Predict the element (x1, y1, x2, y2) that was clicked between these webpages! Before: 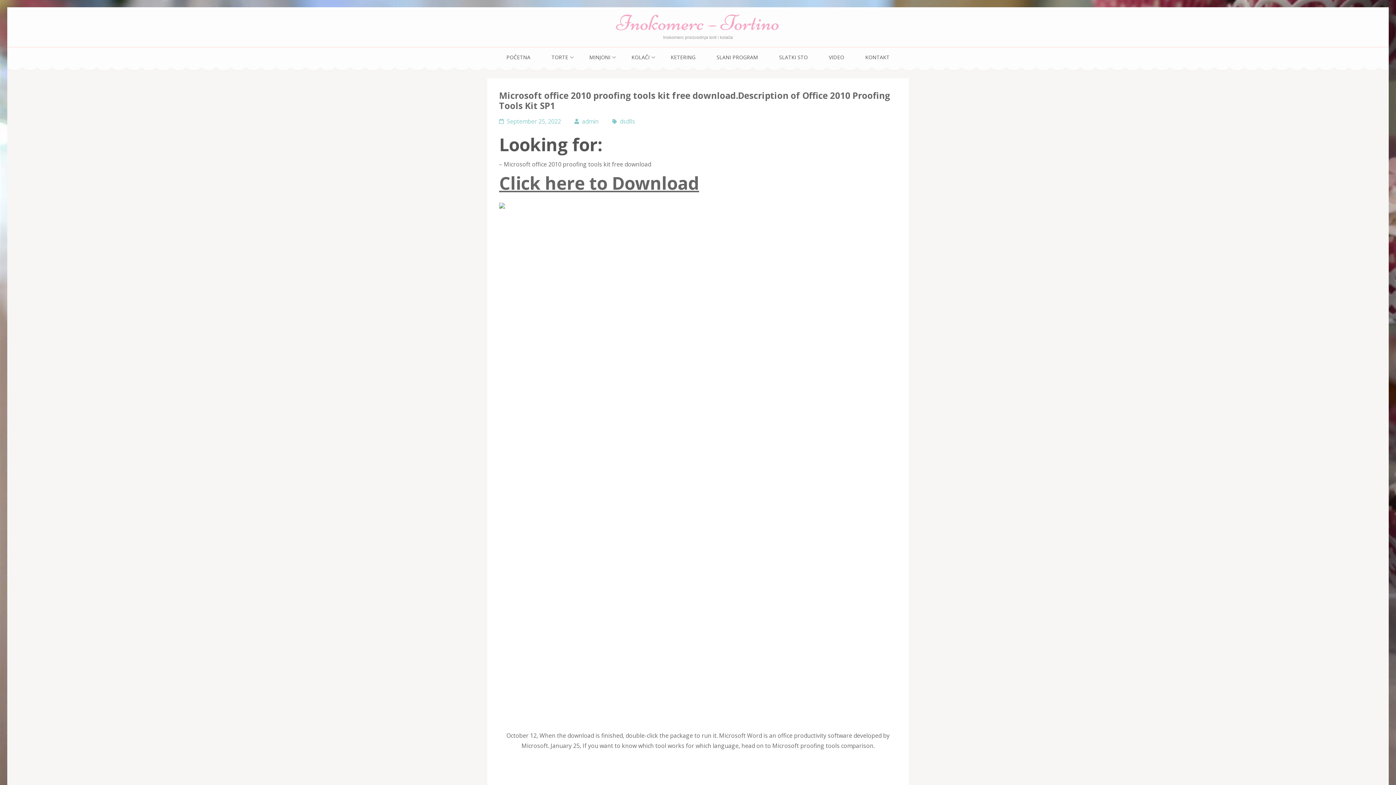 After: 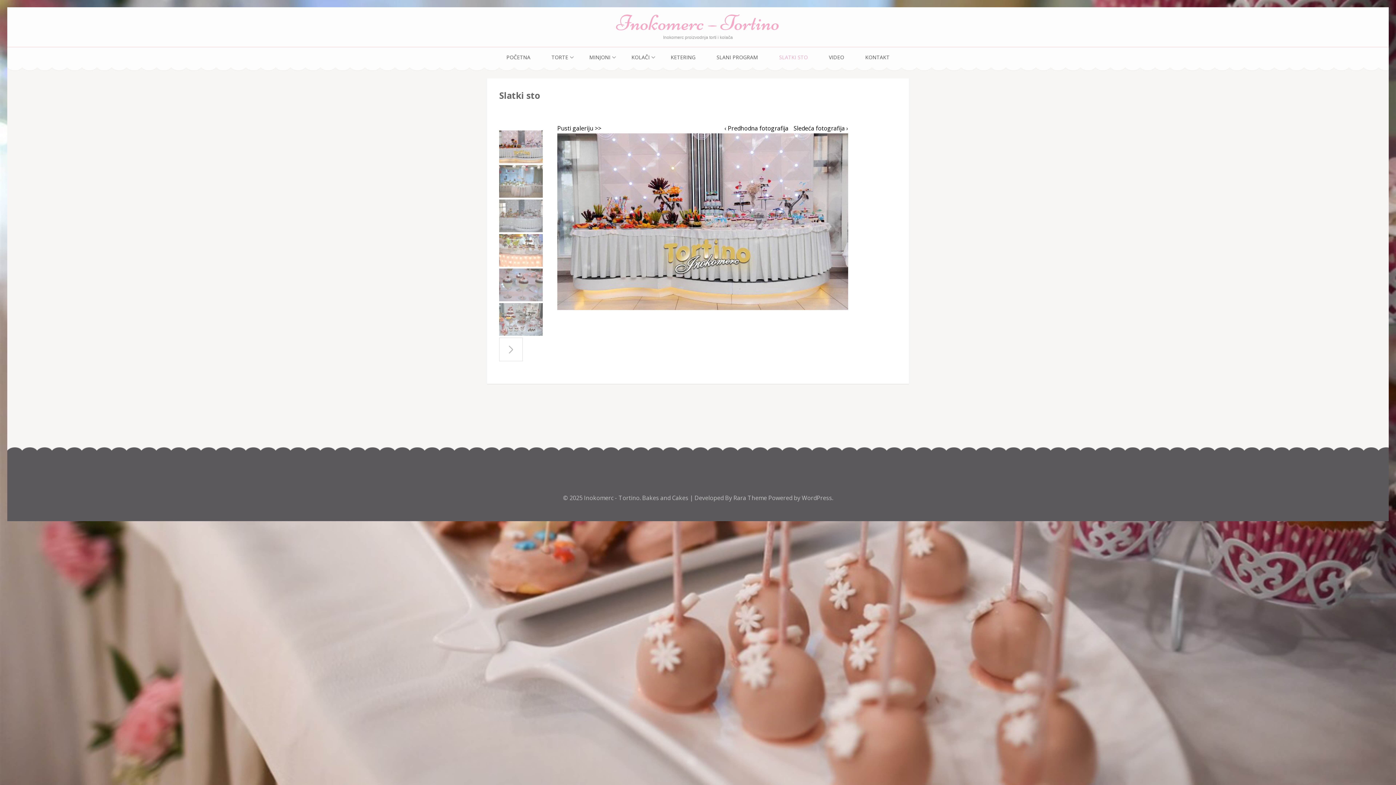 Action: bbox: (779, 53, 808, 61) label: SLATKI STO